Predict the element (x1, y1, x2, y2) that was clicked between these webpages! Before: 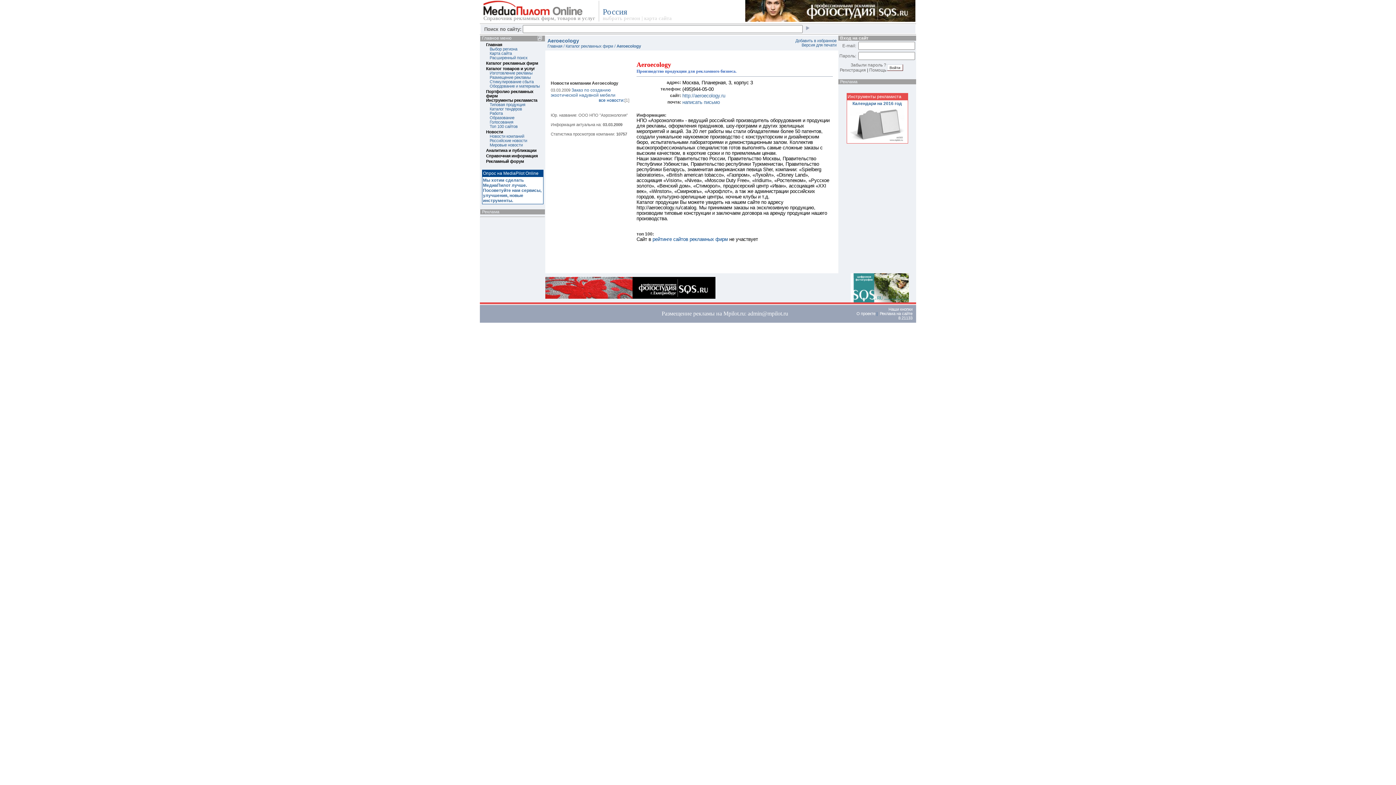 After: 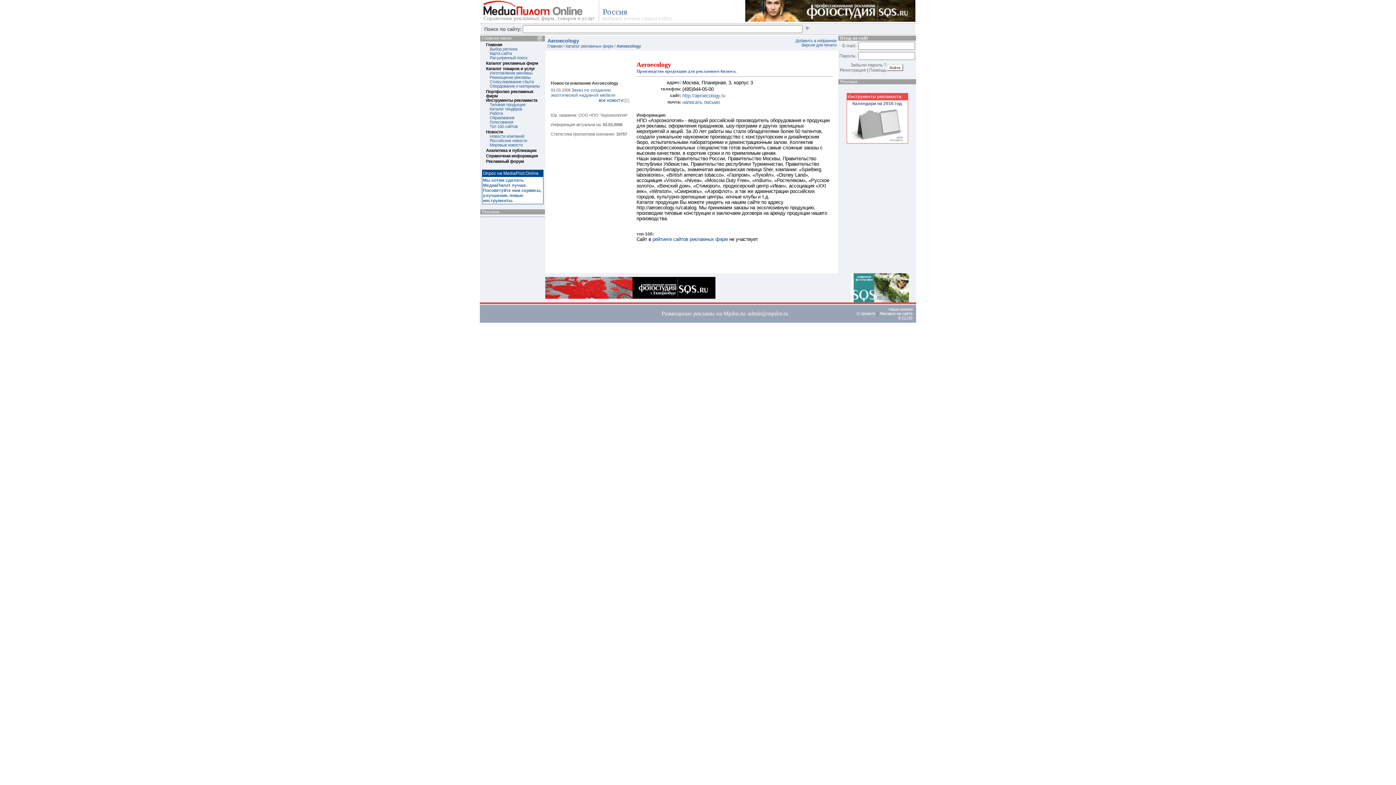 Action: bbox: (545, 294, 715, 300)